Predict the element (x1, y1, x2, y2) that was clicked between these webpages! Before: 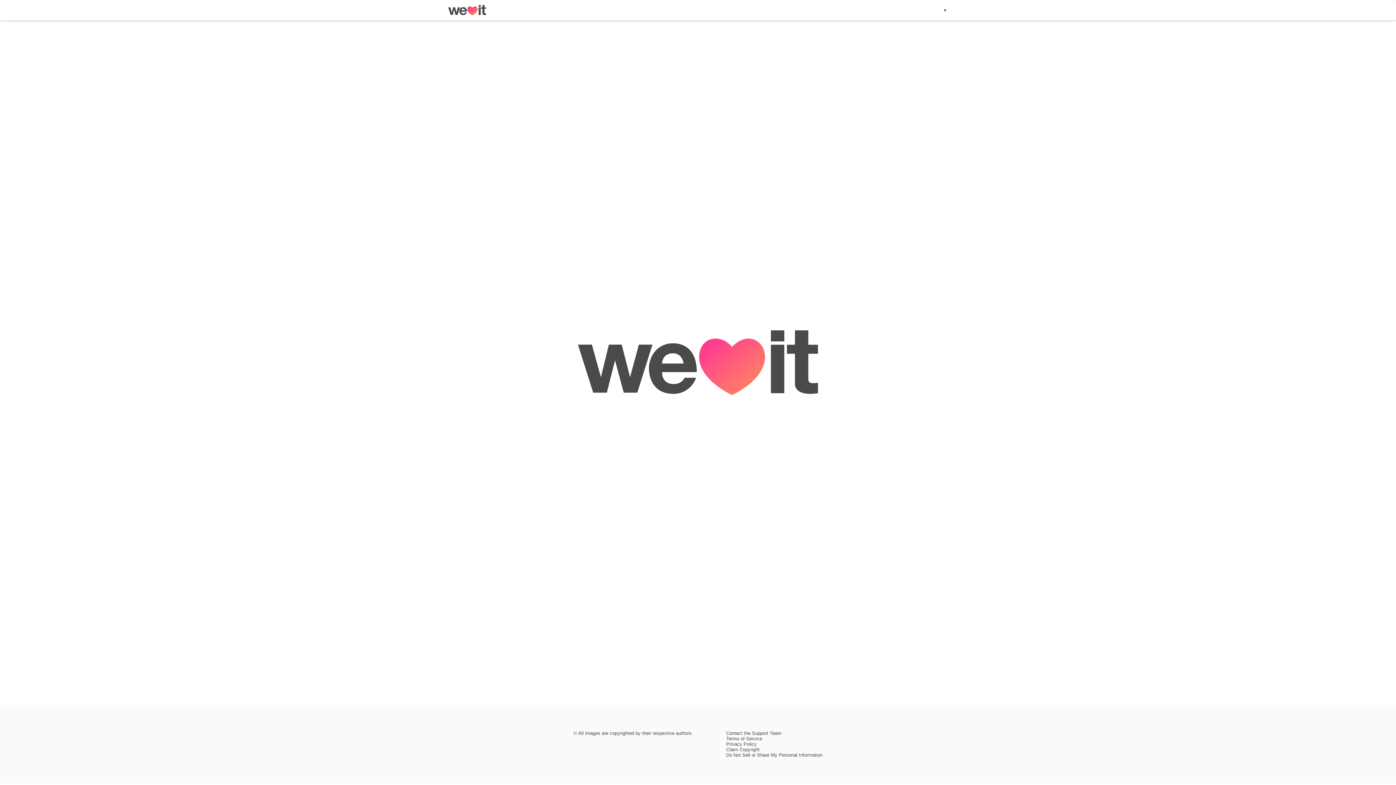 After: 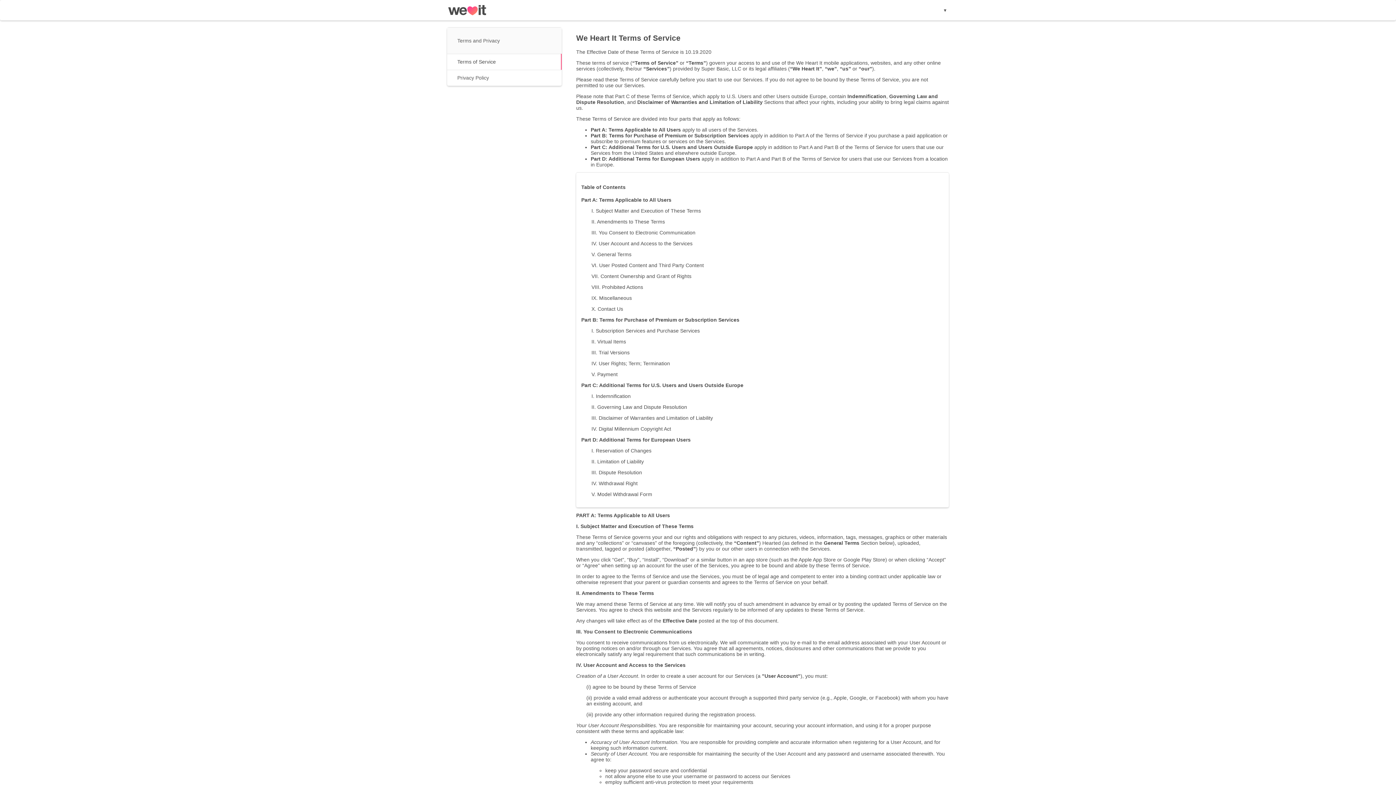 Action: bbox: (726, 736, 762, 741) label: Terms of Service